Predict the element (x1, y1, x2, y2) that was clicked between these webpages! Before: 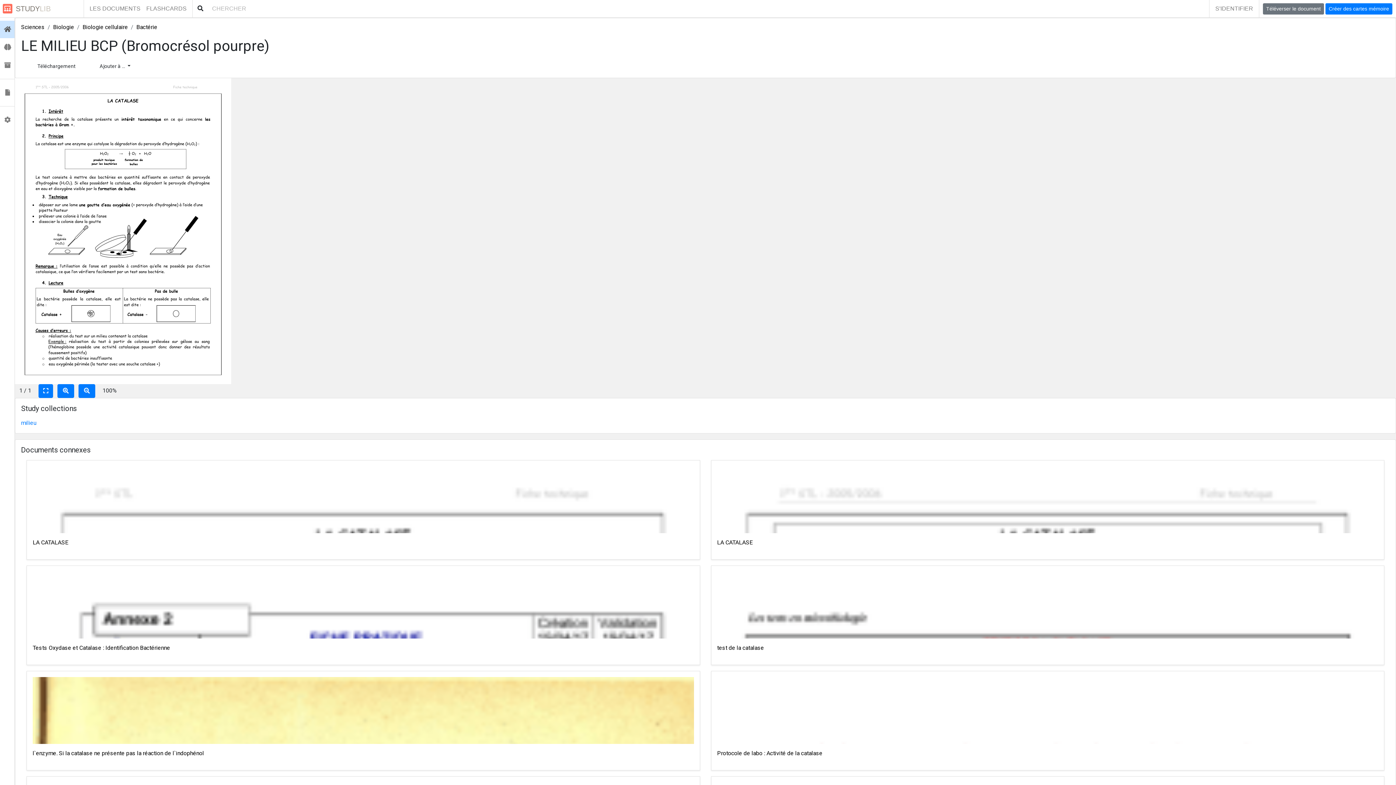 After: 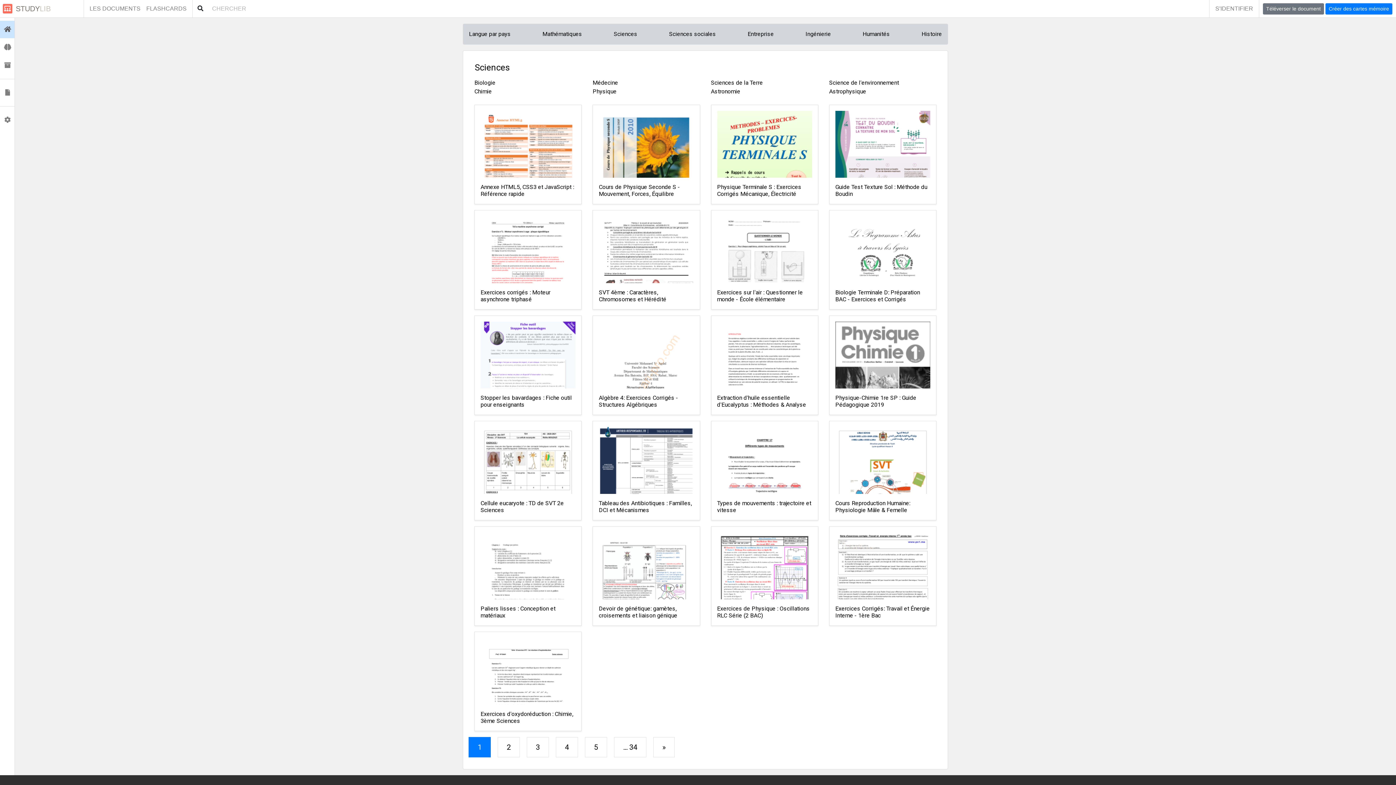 Action: bbox: (21, 23, 44, 30) label: Sciences